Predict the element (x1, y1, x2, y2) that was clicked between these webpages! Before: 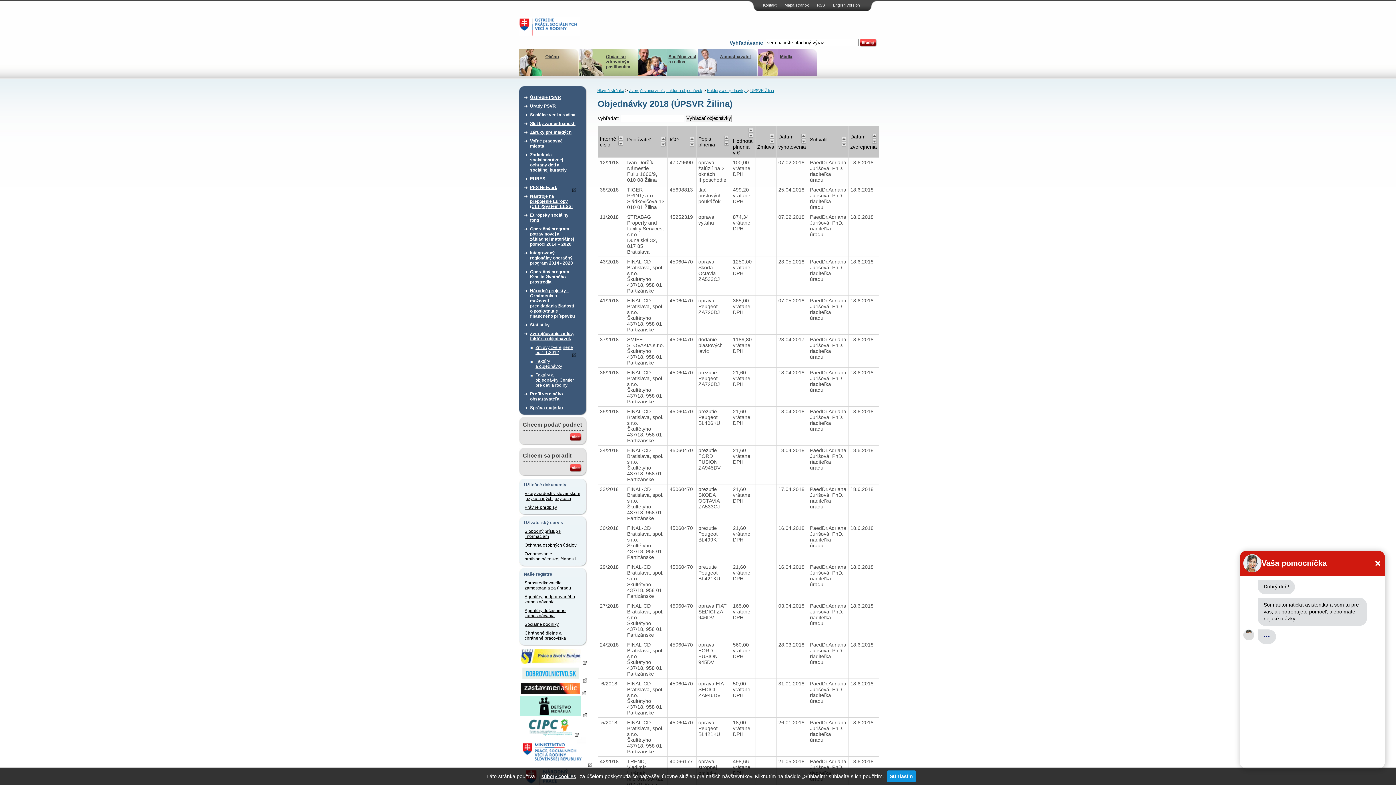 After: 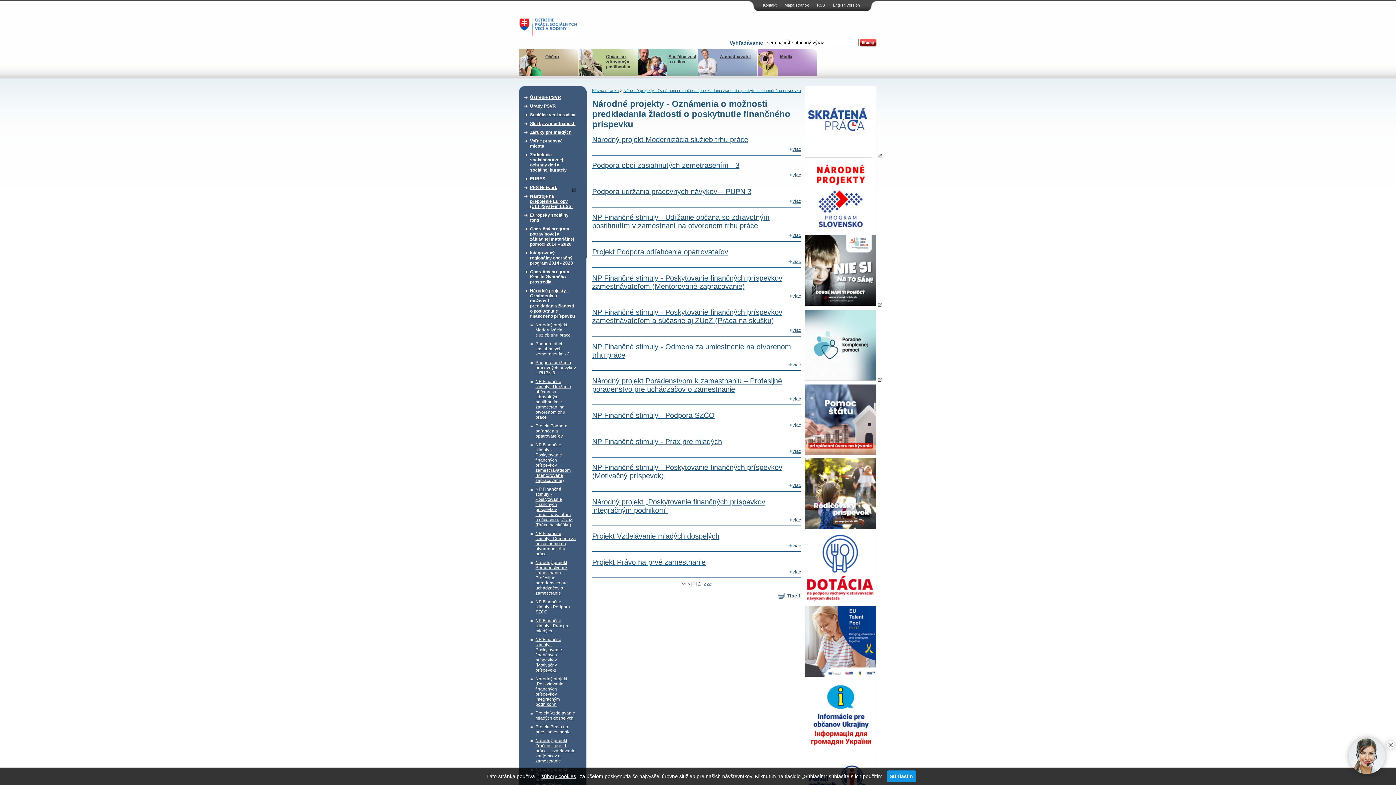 Action: bbox: (530, 286, 576, 320) label: Národné projekty - Oznámenia o možnosti predkladania žiadostí o poskytnutie finančného príspevku